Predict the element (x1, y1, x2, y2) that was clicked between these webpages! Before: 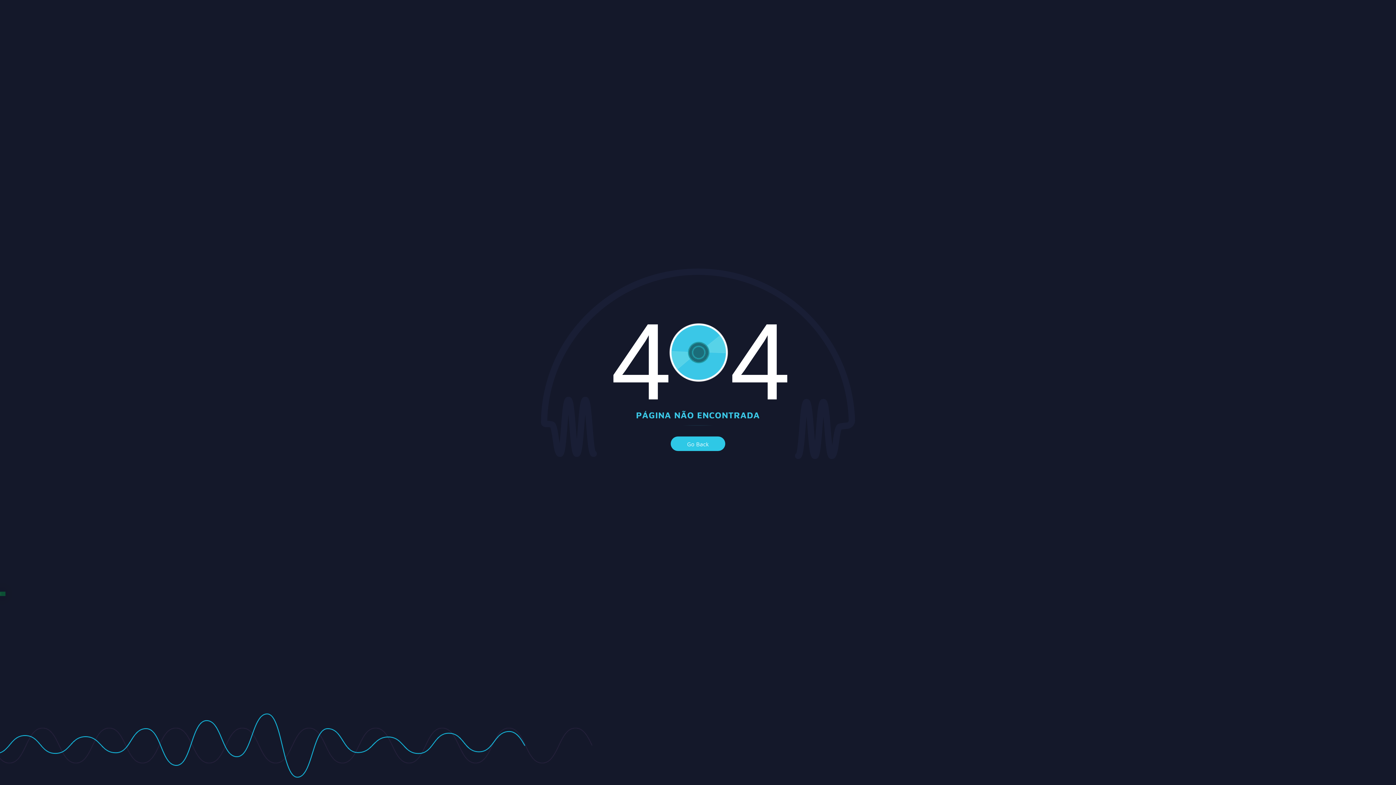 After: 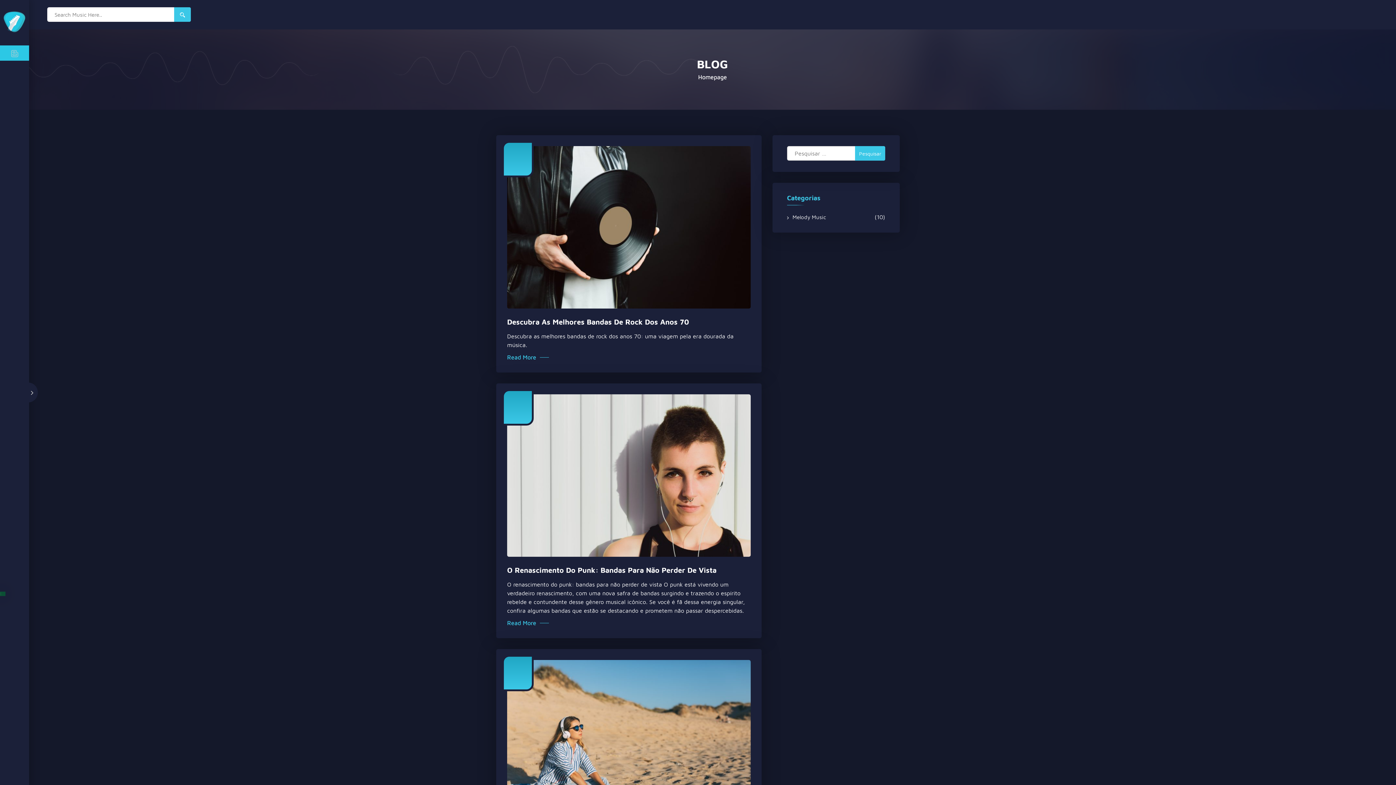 Action: label: Go Back bbox: (670, 436, 725, 451)